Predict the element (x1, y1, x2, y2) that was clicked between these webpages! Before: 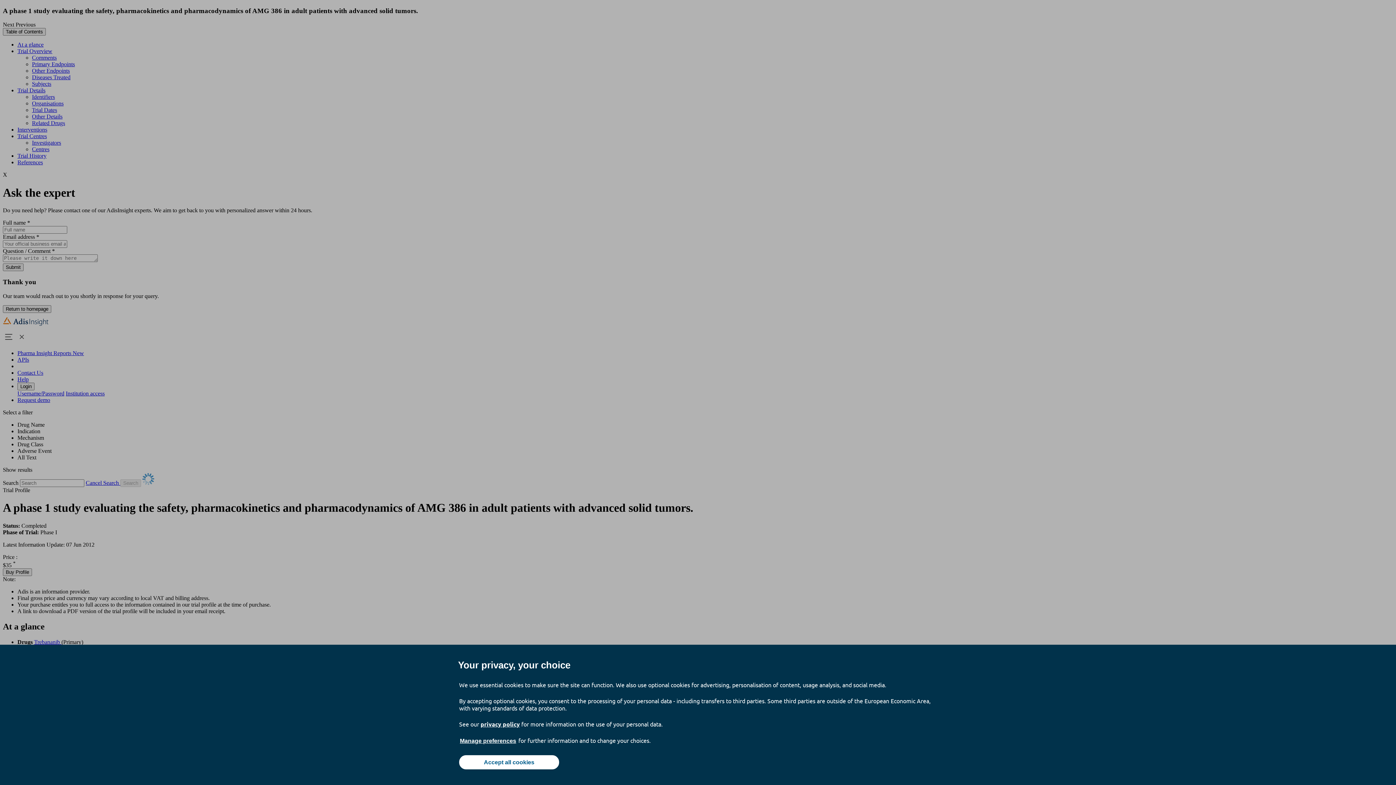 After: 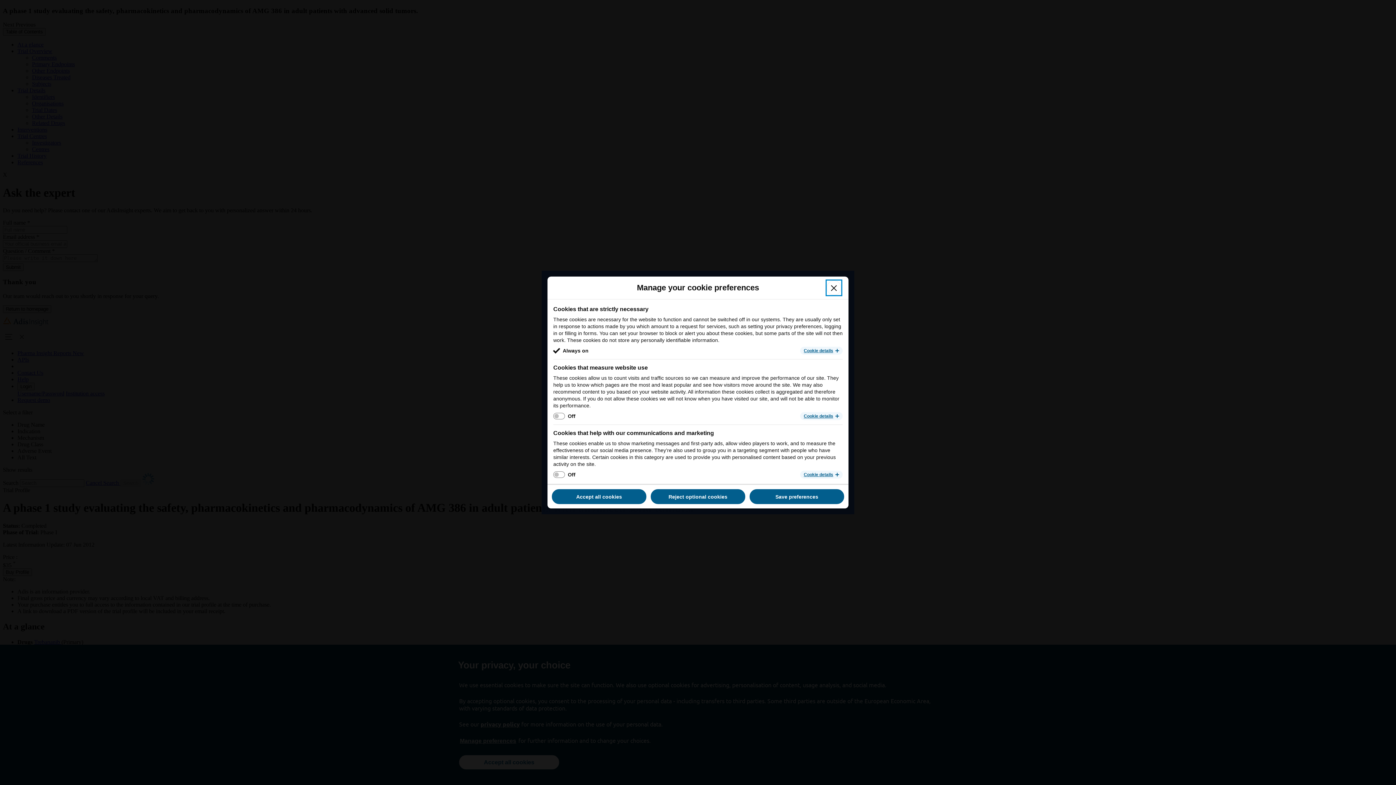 Action: bbox: (459, 737, 517, 745) label: Manage preferences